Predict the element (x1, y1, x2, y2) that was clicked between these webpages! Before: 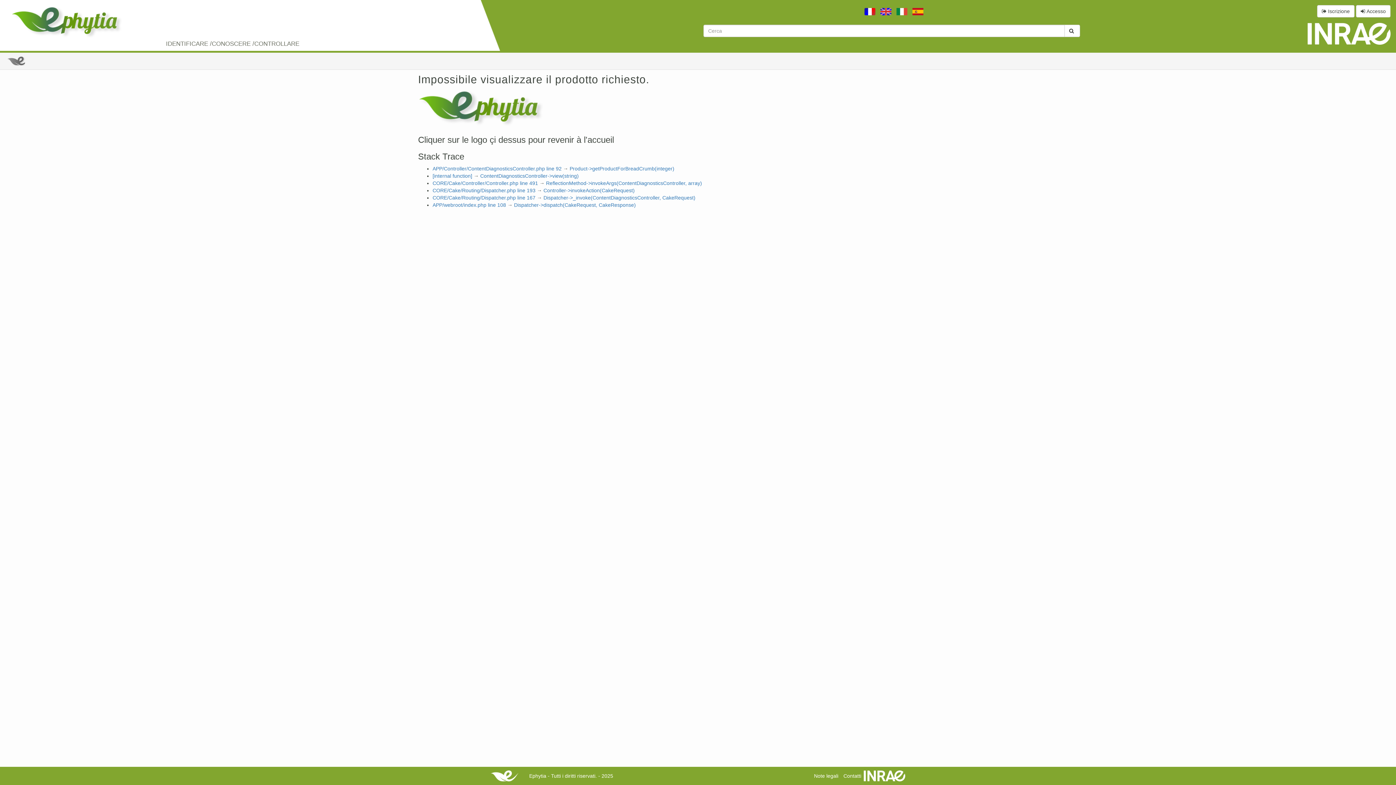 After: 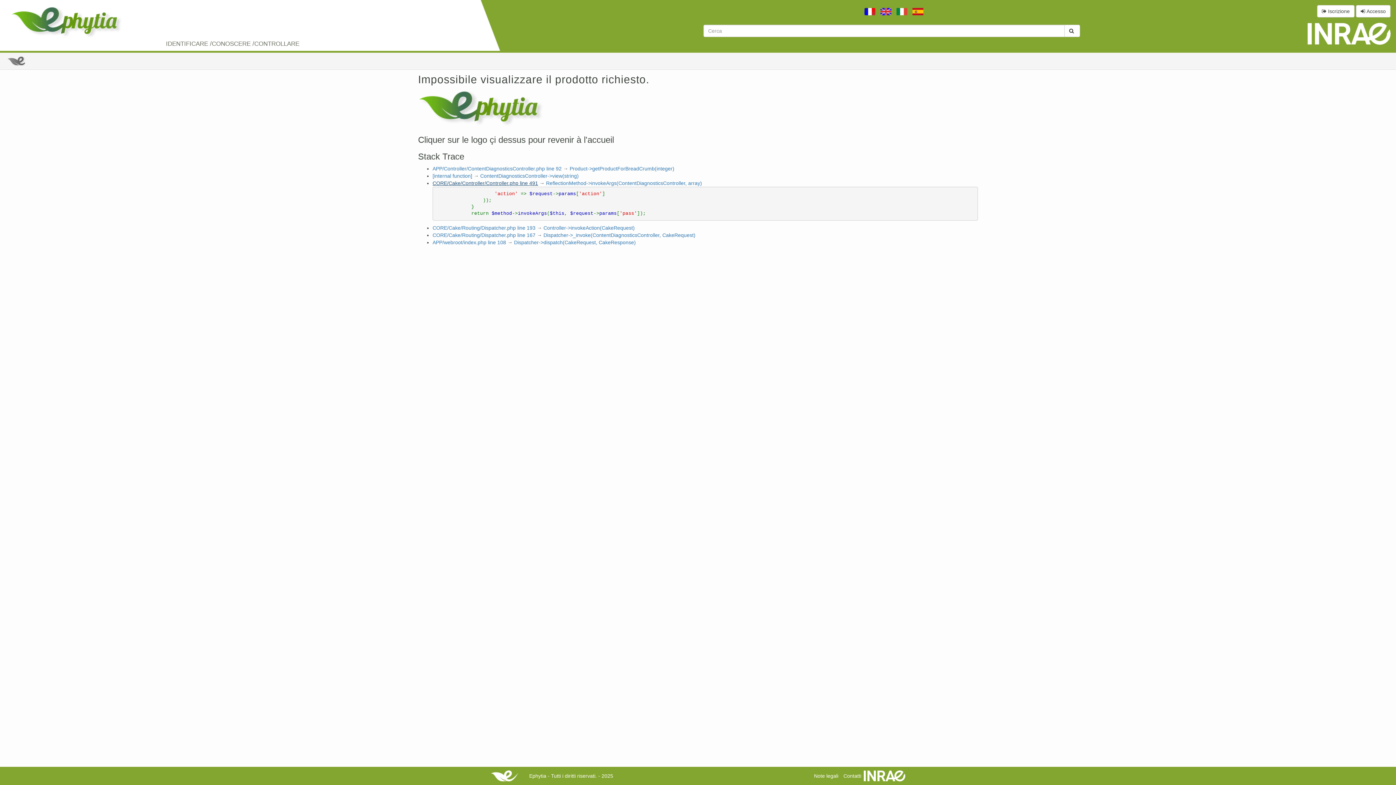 Action: bbox: (432, 180, 538, 186) label: CORE/Cake/Controller/Controller.php line 491